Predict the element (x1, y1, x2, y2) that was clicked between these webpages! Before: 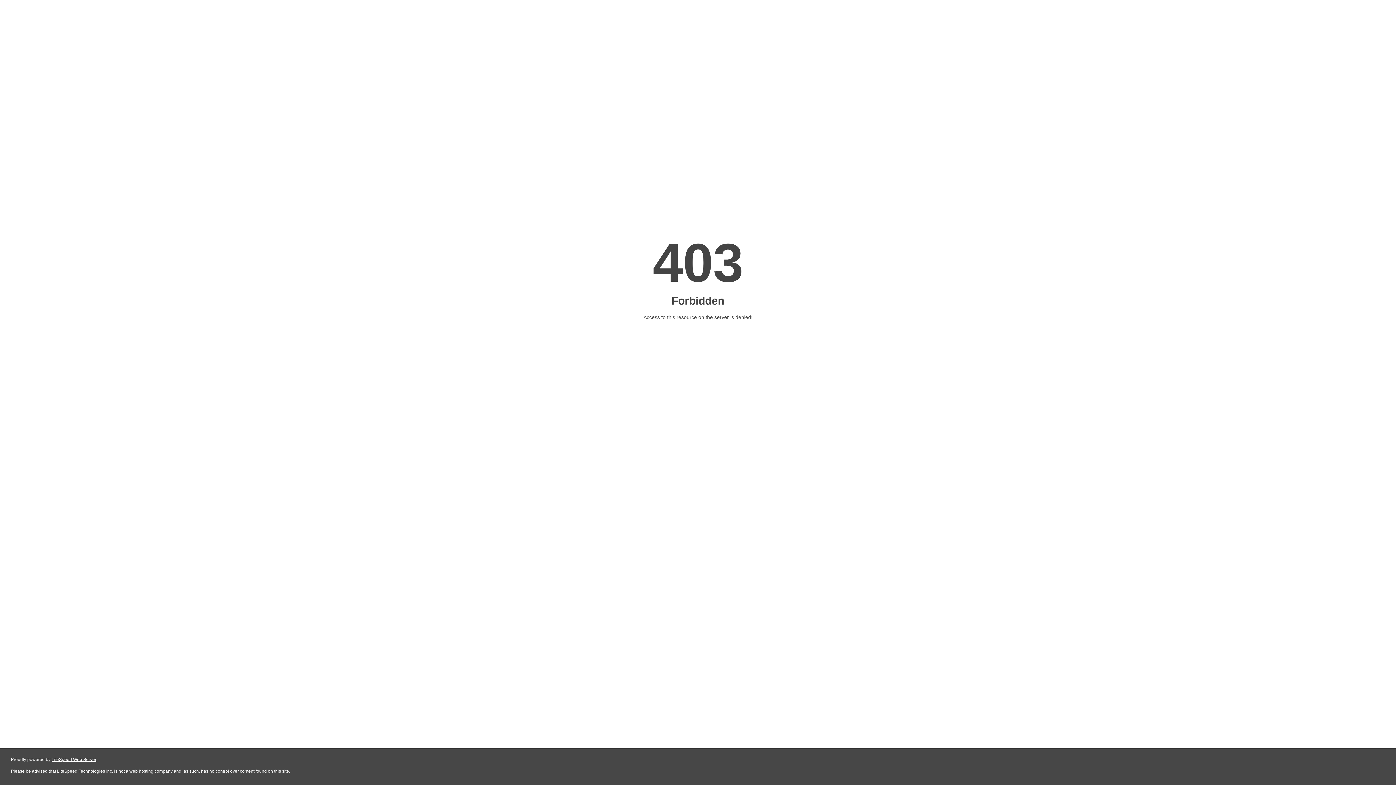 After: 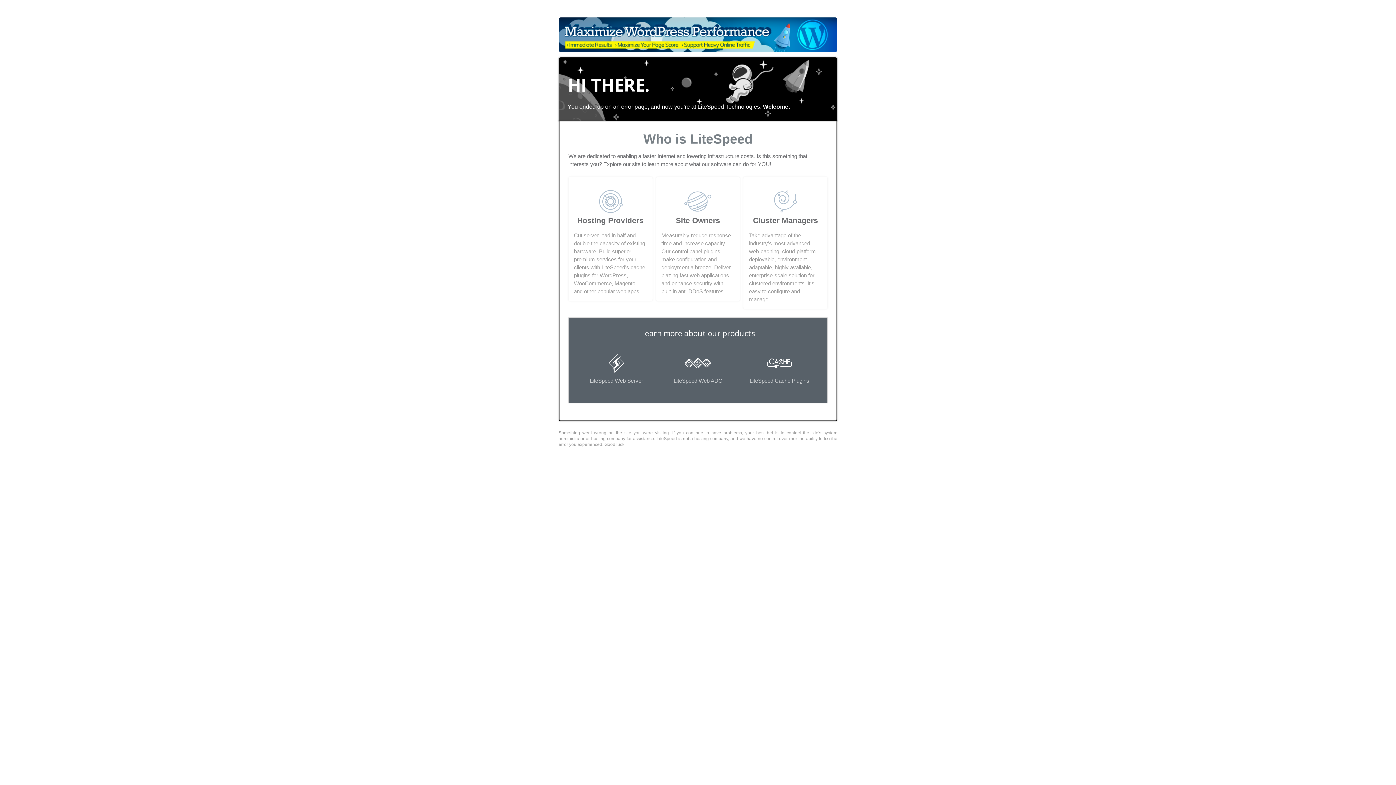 Action: label: LiteSpeed Web Server bbox: (51, 757, 96, 762)